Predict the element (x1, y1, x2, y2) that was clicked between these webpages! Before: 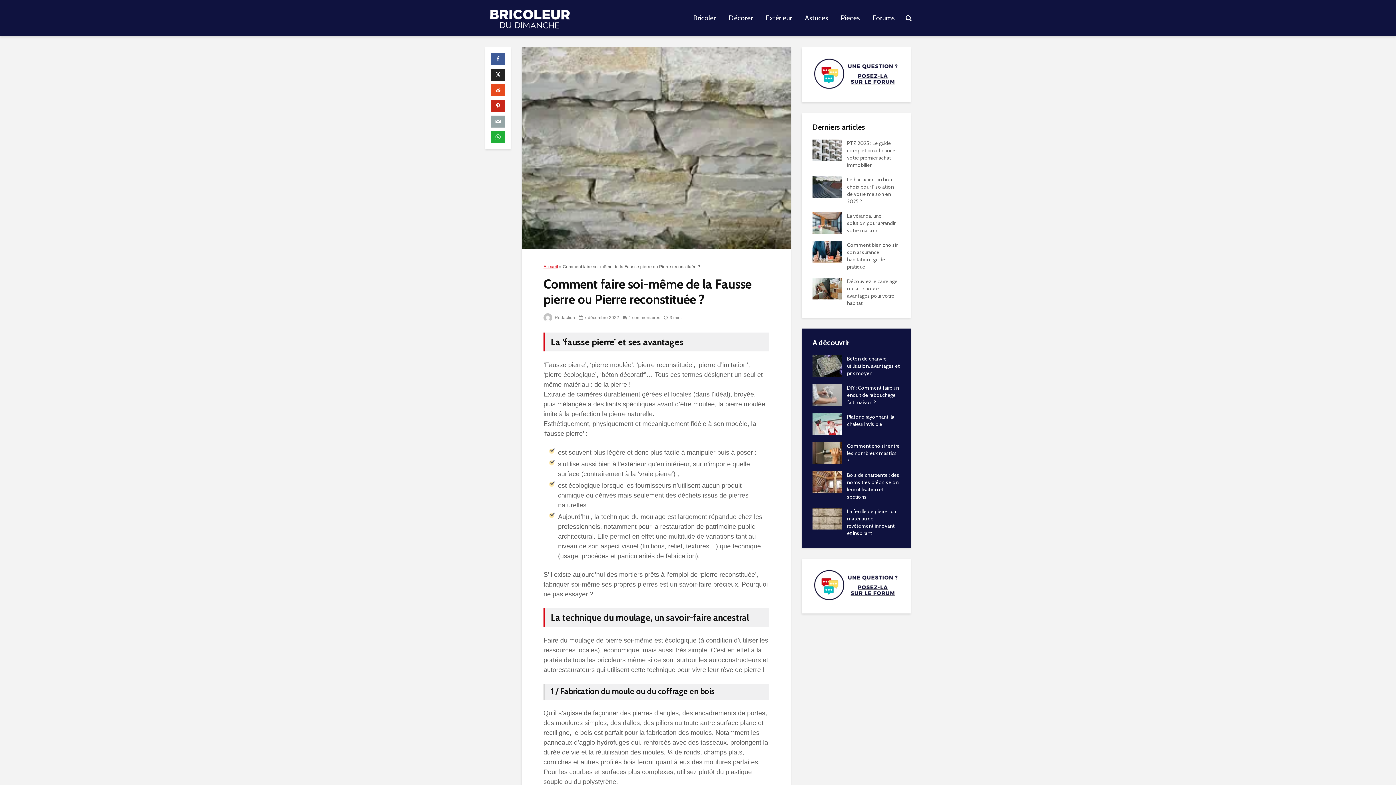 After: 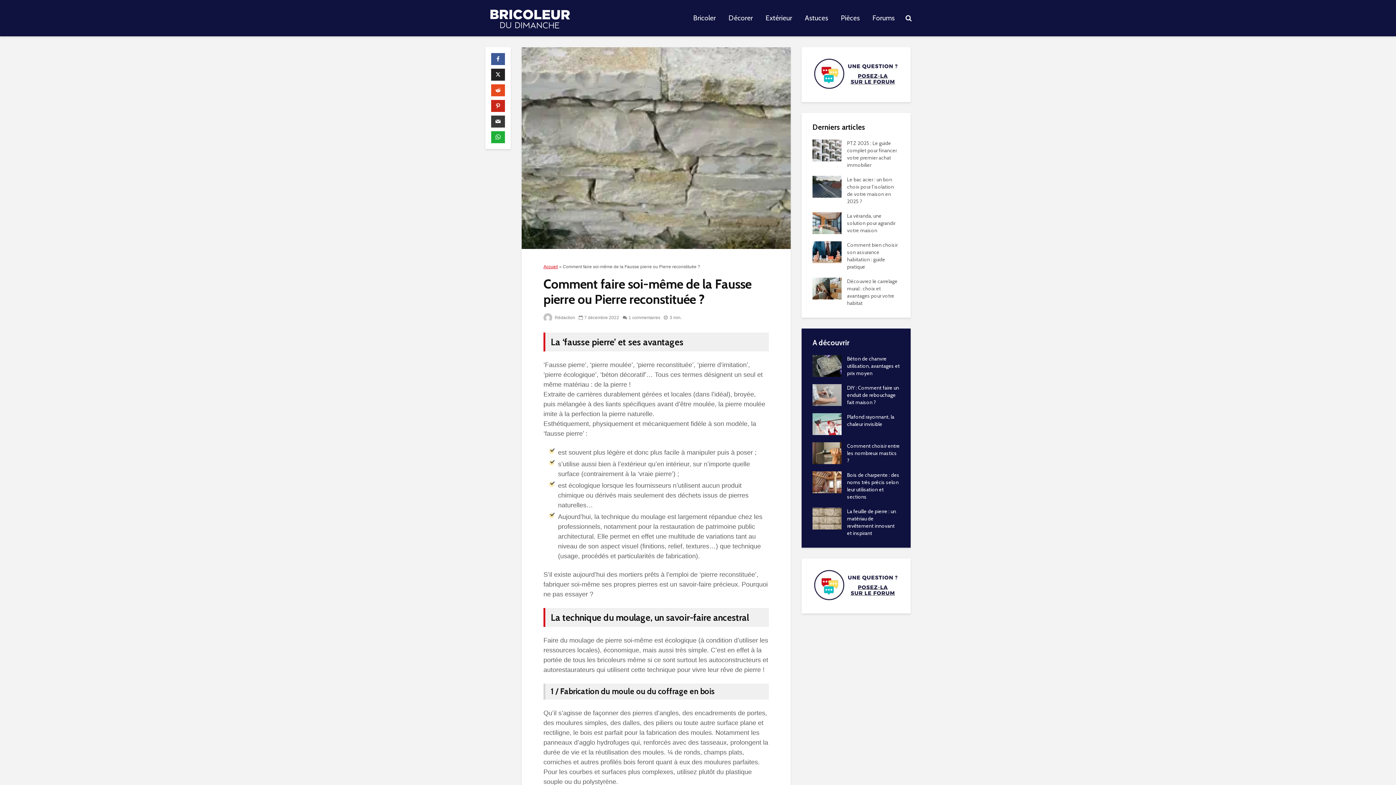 Action: bbox: (491, 115, 505, 127)